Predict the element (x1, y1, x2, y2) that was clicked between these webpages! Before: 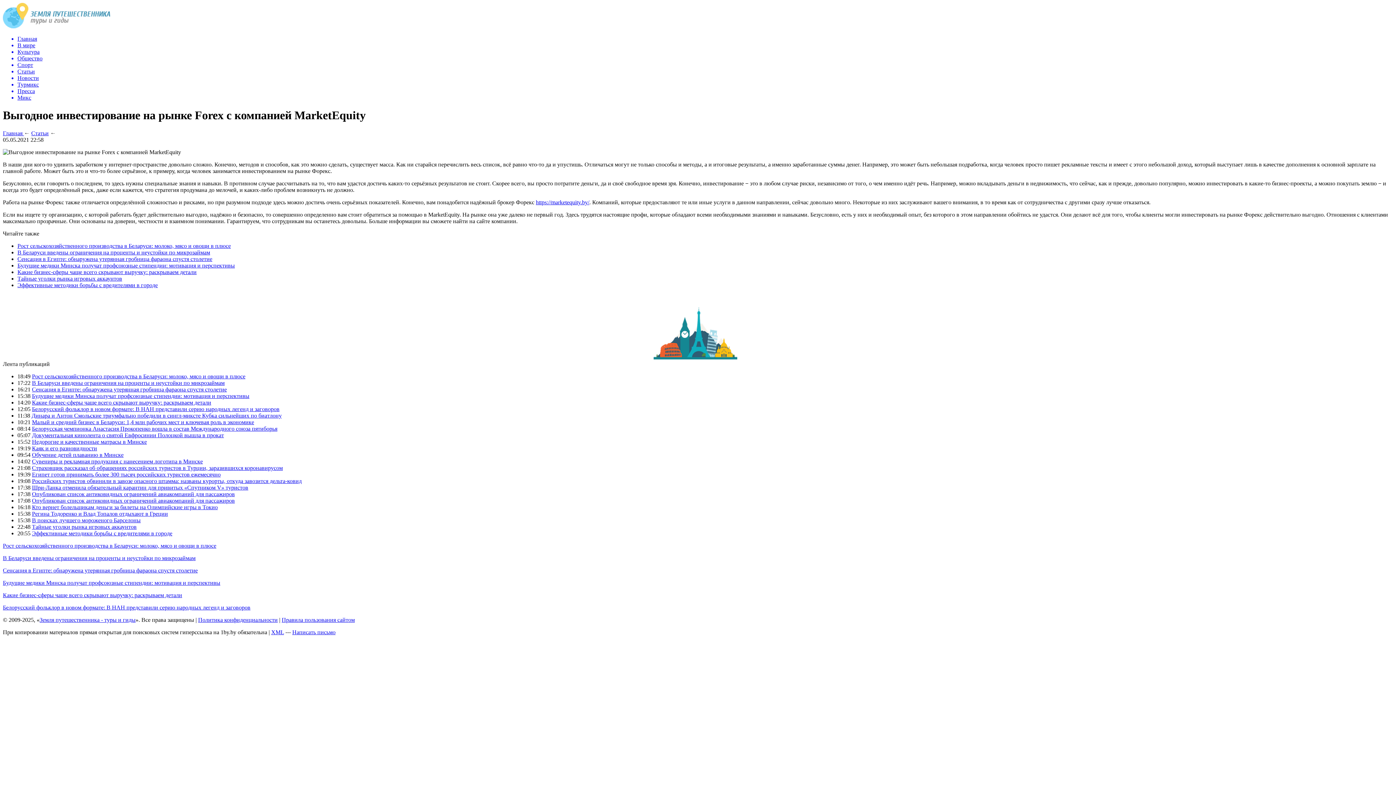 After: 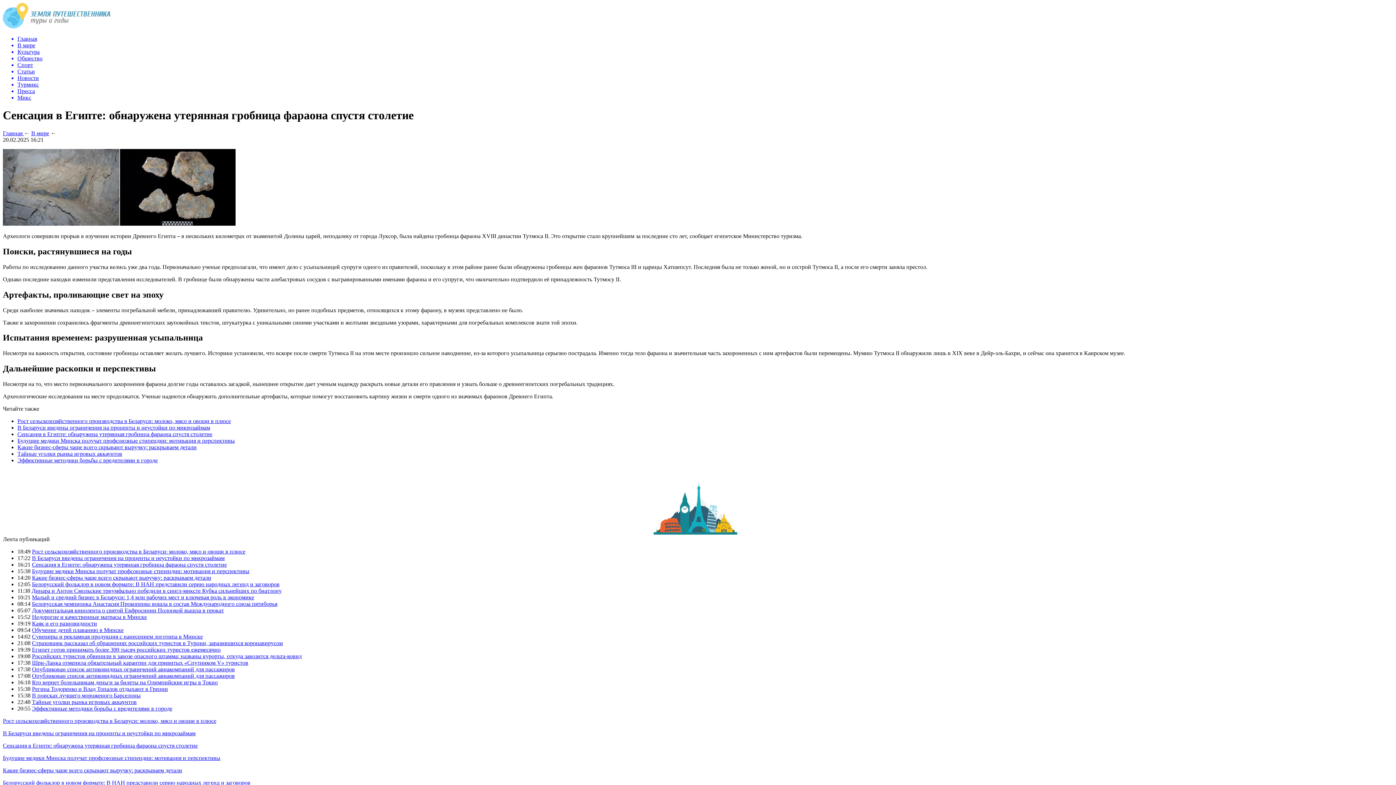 Action: bbox: (32, 386, 226, 392) label: Сенсация в Египте: обнаружена утерянная гробница фараона спустя столетие